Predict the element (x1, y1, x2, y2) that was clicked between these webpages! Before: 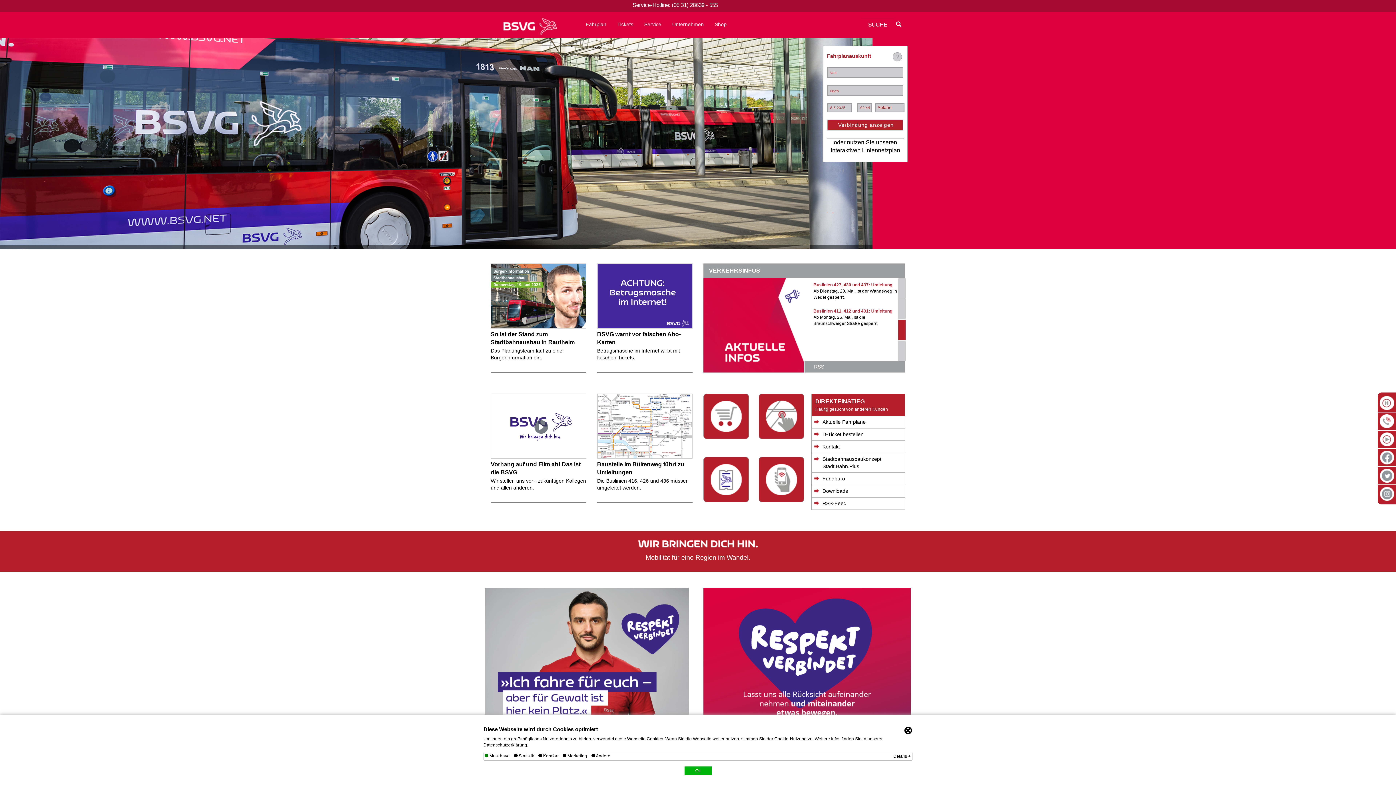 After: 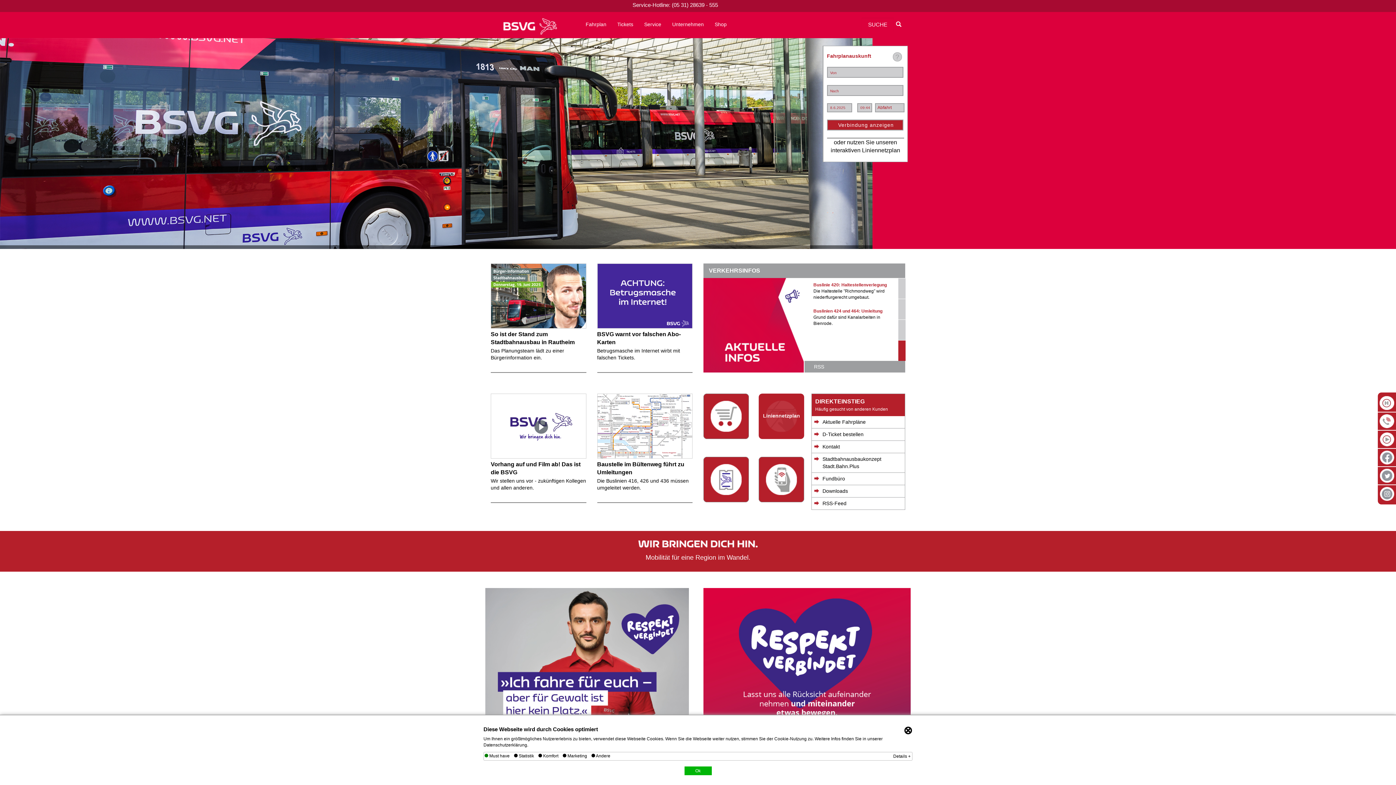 Action: bbox: (759, 393, 804, 439)